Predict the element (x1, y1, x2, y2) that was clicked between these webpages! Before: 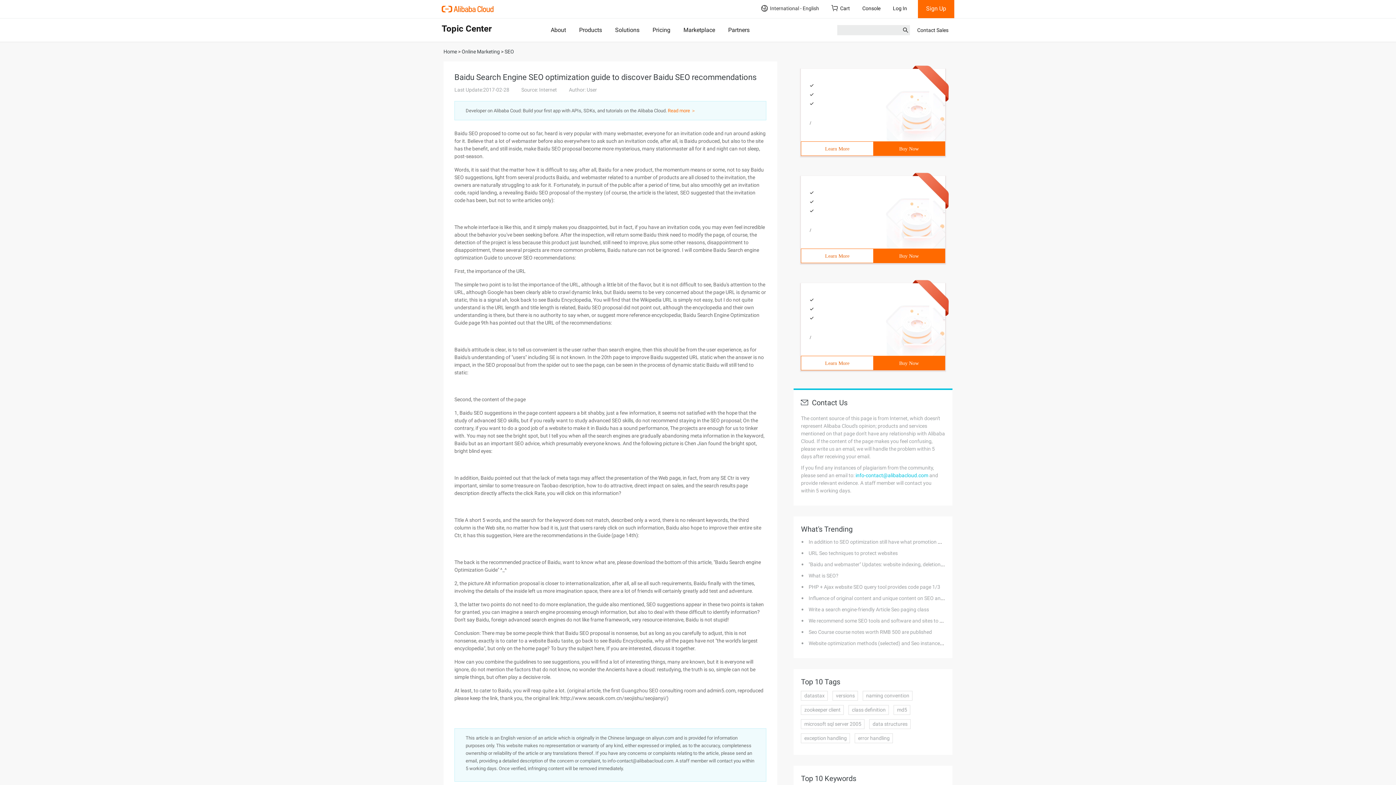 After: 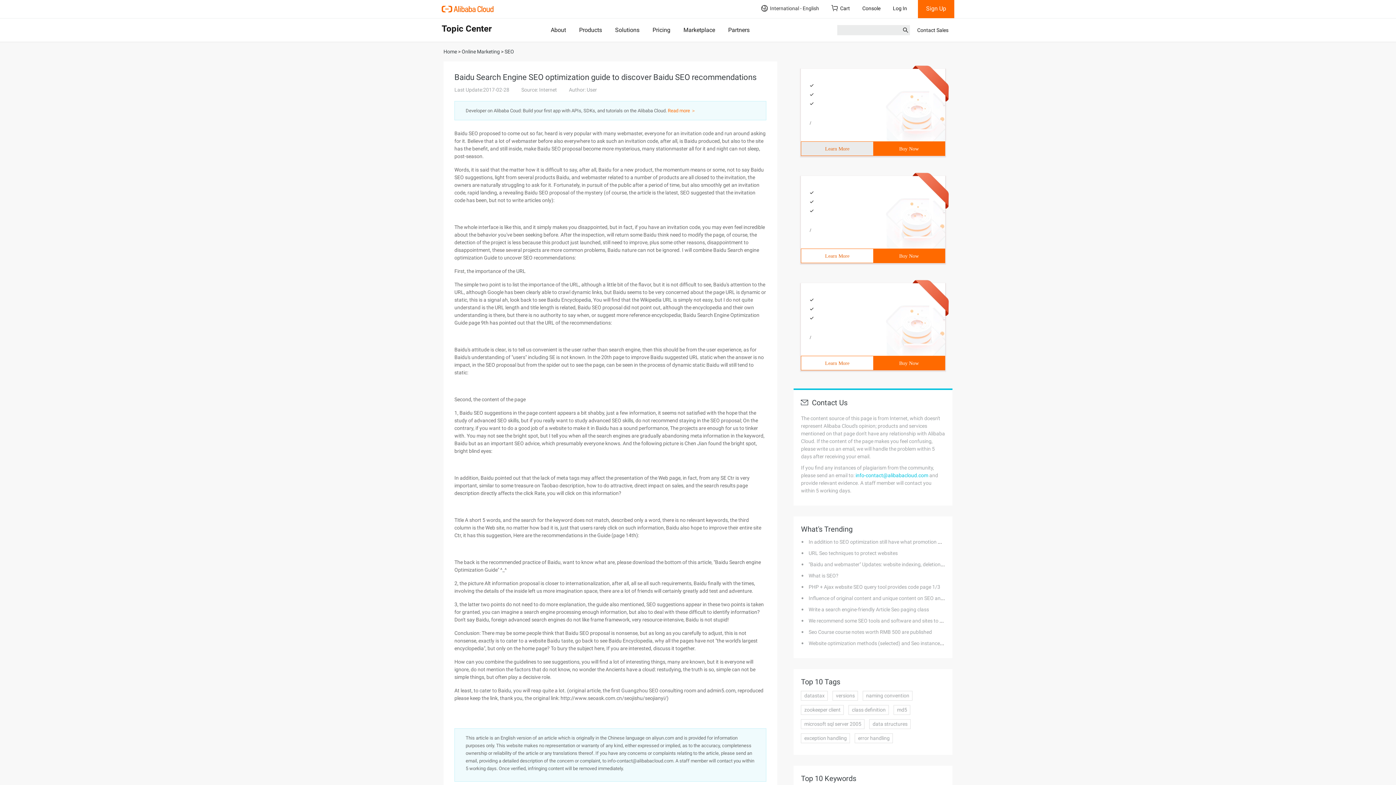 Action: bbox: (801, 141, 873, 155) label: Learn More